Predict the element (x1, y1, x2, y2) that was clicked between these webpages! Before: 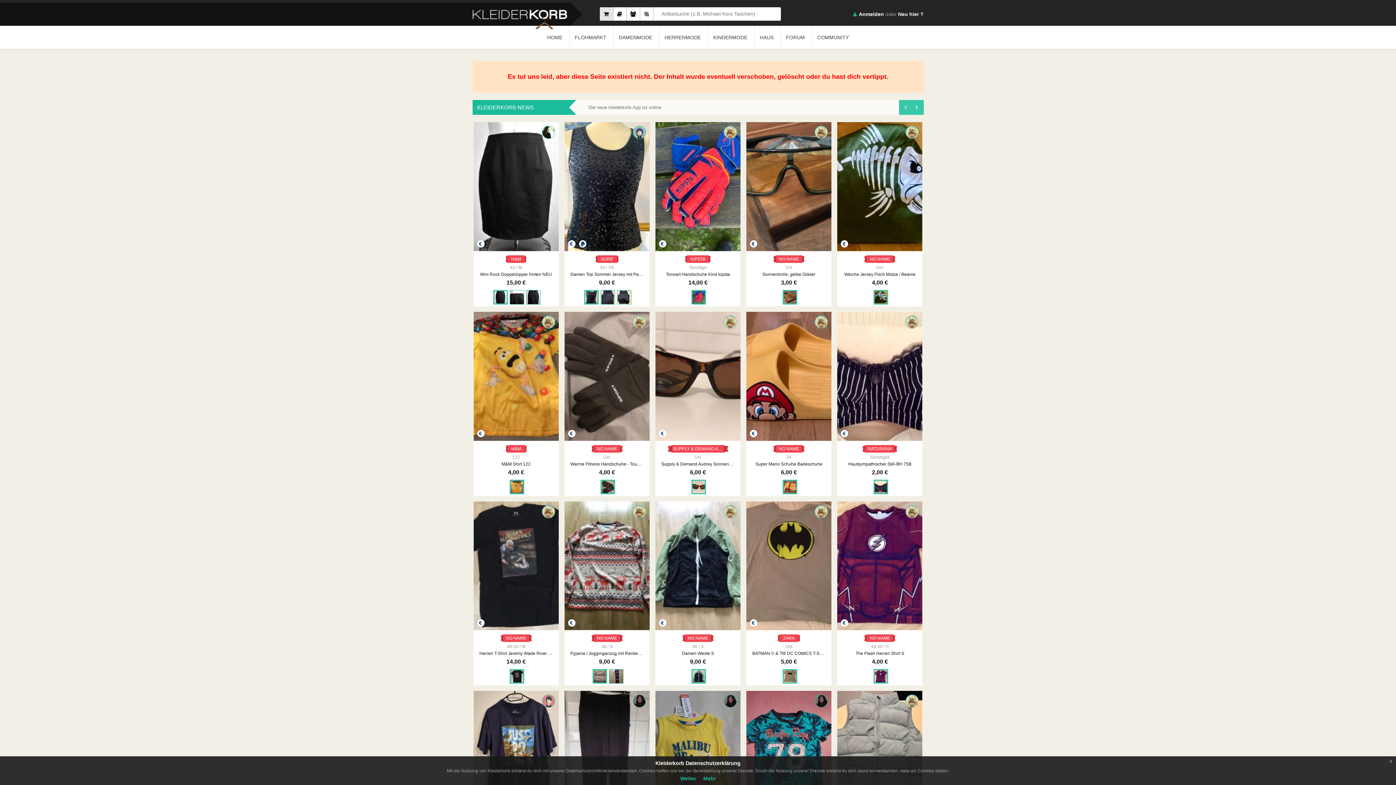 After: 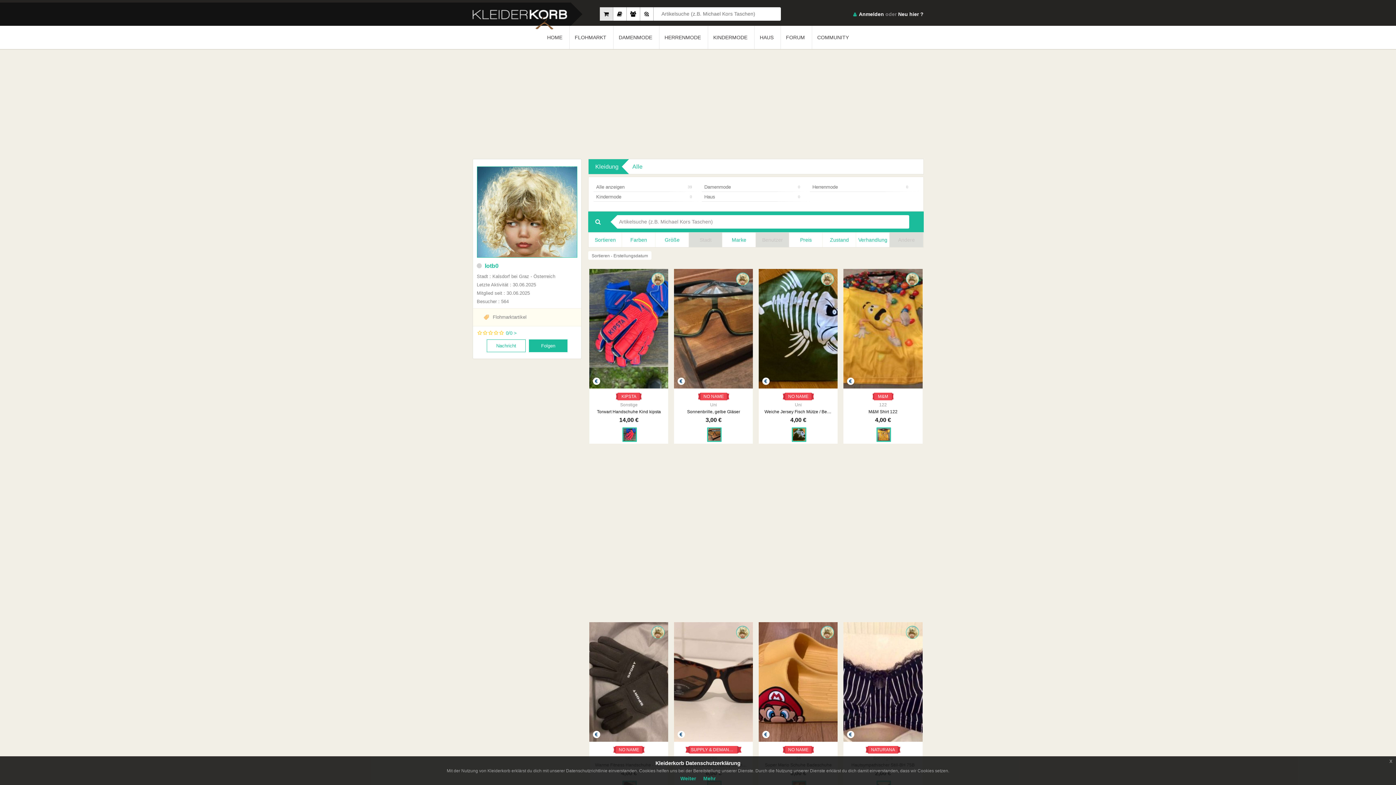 Action: bbox: (815, 323, 827, 329)